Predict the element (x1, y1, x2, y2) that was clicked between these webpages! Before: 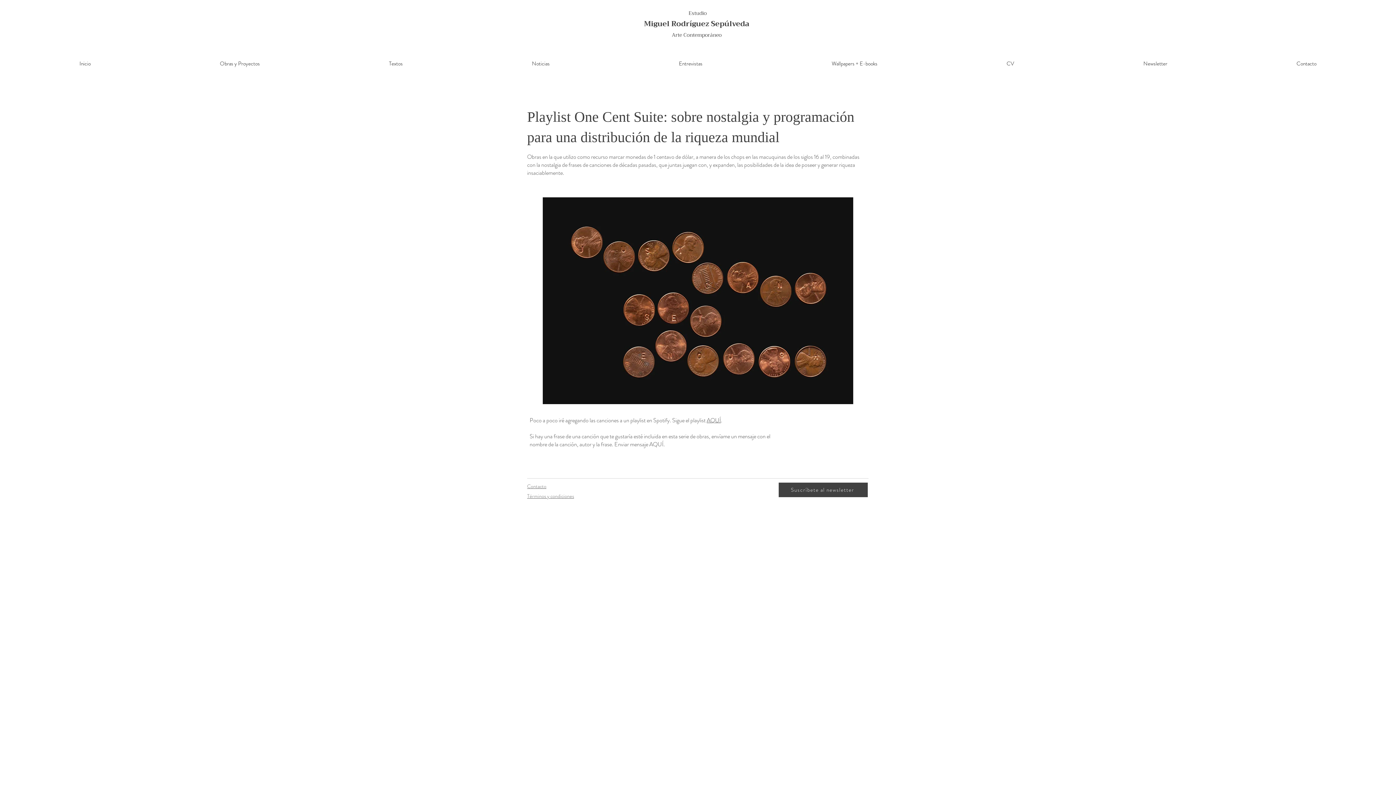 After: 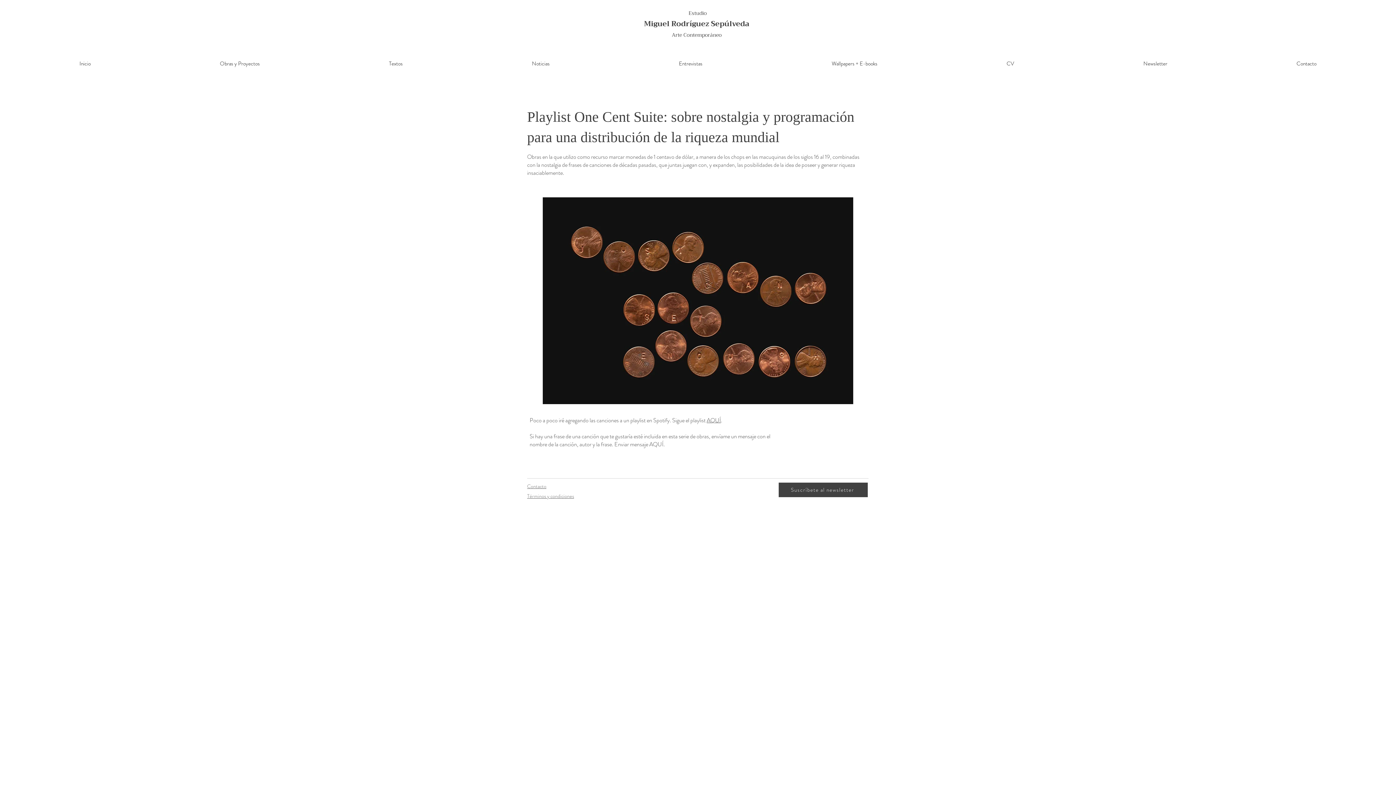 Action: label: Newsletter bbox: (1080, 58, 1230, 69)